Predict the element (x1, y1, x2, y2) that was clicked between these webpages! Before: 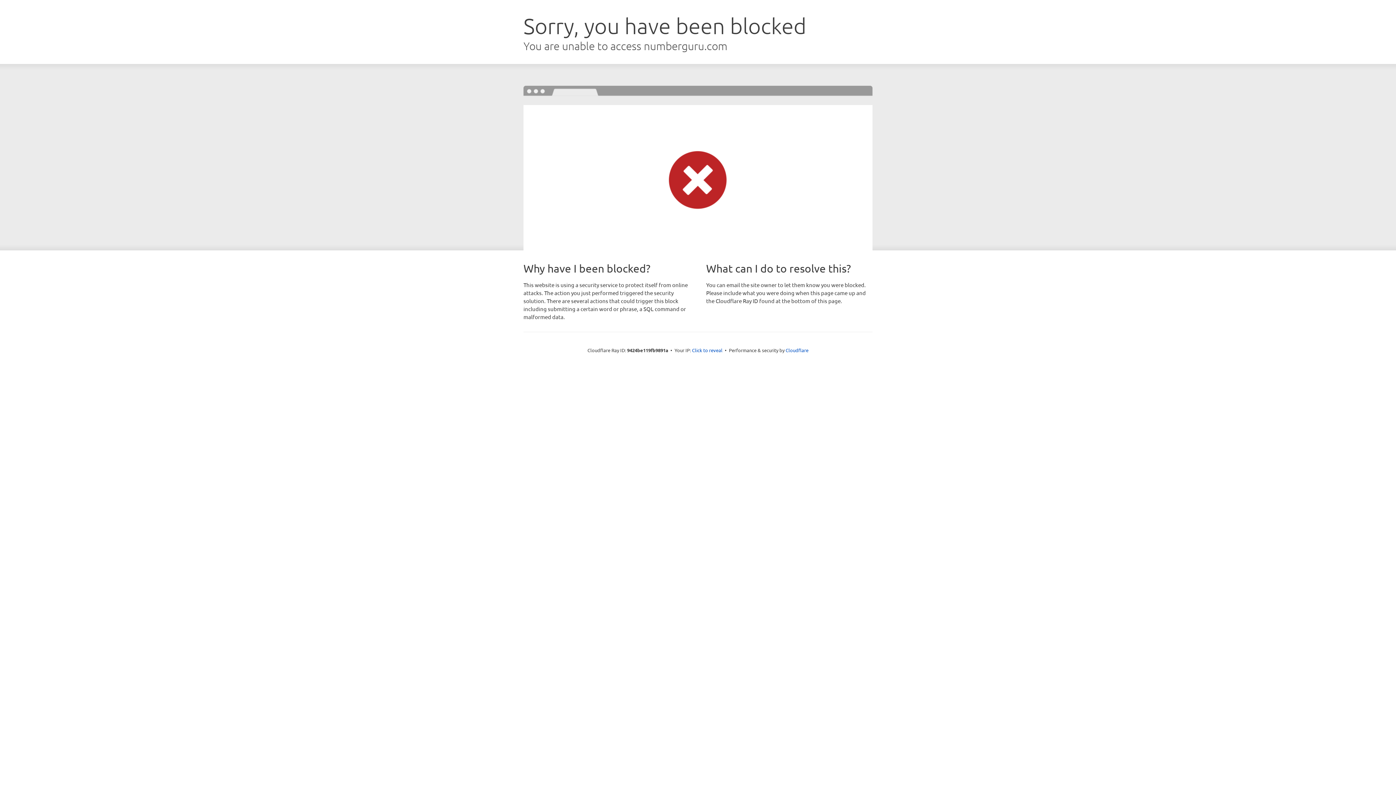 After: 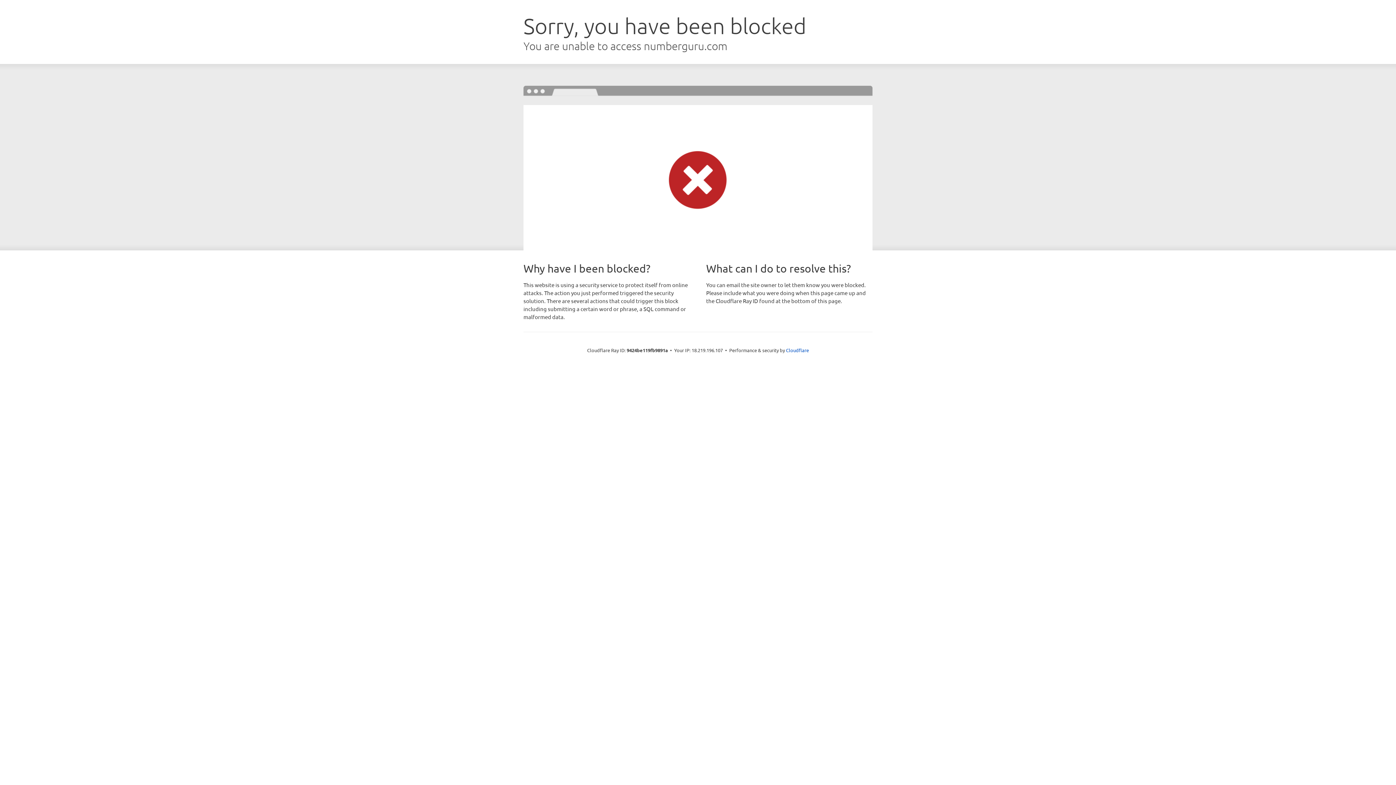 Action: label: Click to reveal bbox: (692, 346, 722, 353)